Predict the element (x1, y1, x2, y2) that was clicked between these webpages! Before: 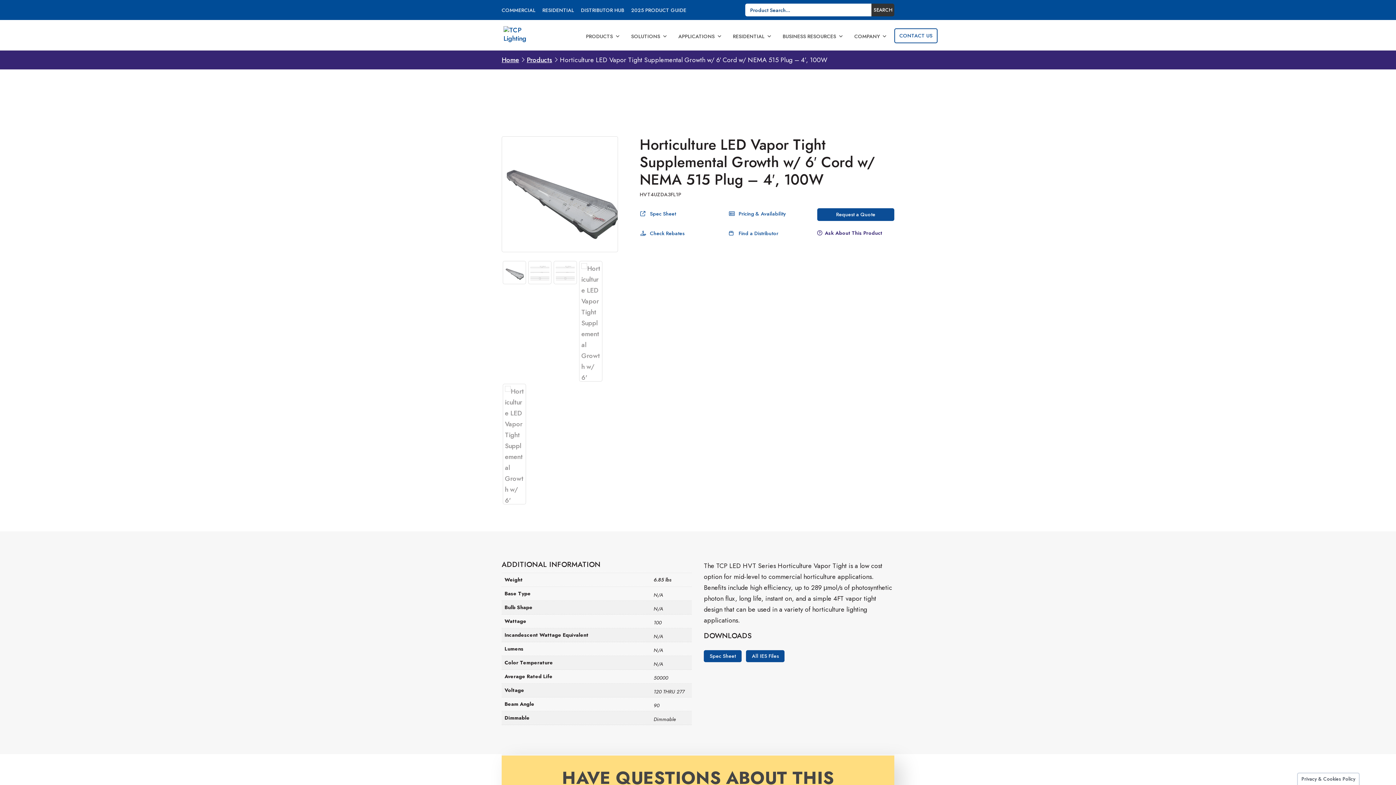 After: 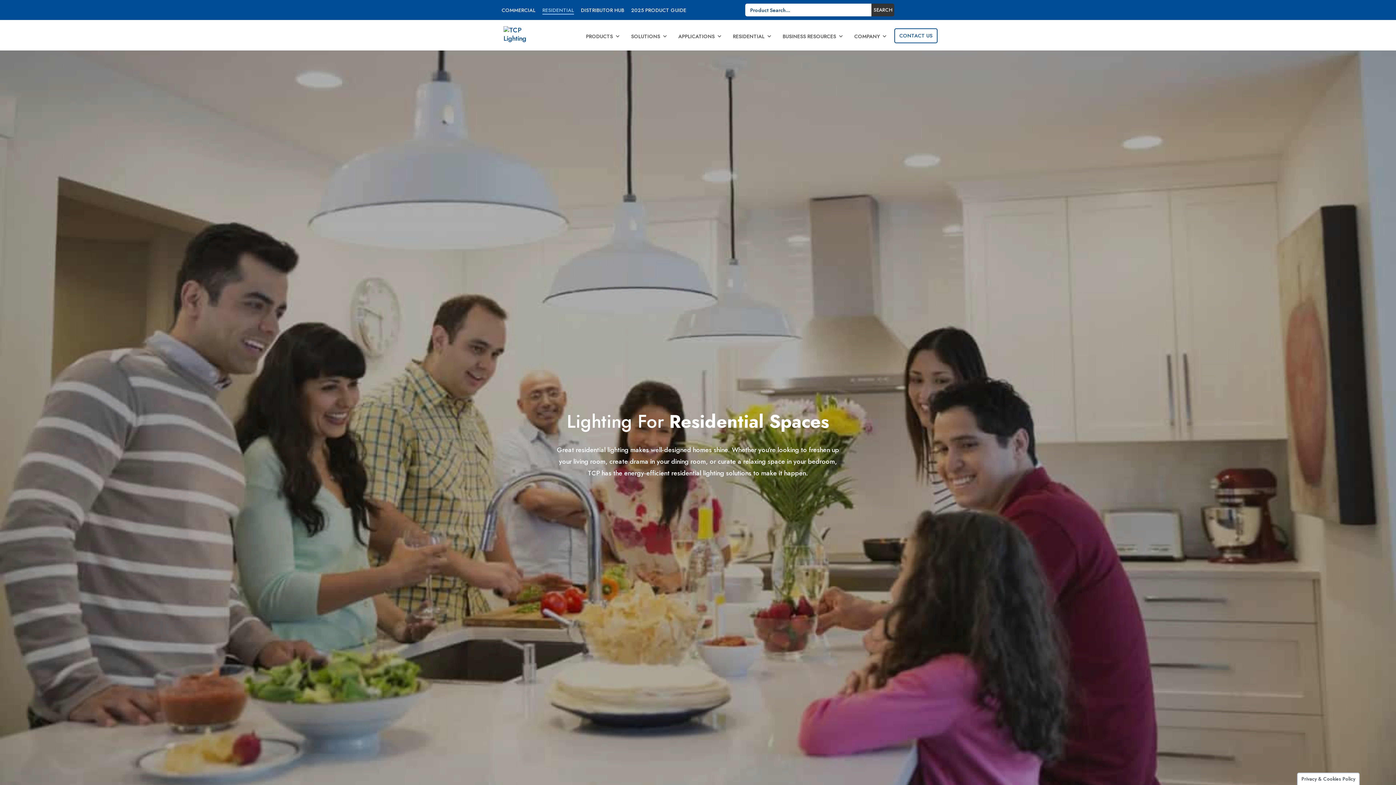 Action: label: RESIDENTIAL bbox: (542, 7, 574, 16)